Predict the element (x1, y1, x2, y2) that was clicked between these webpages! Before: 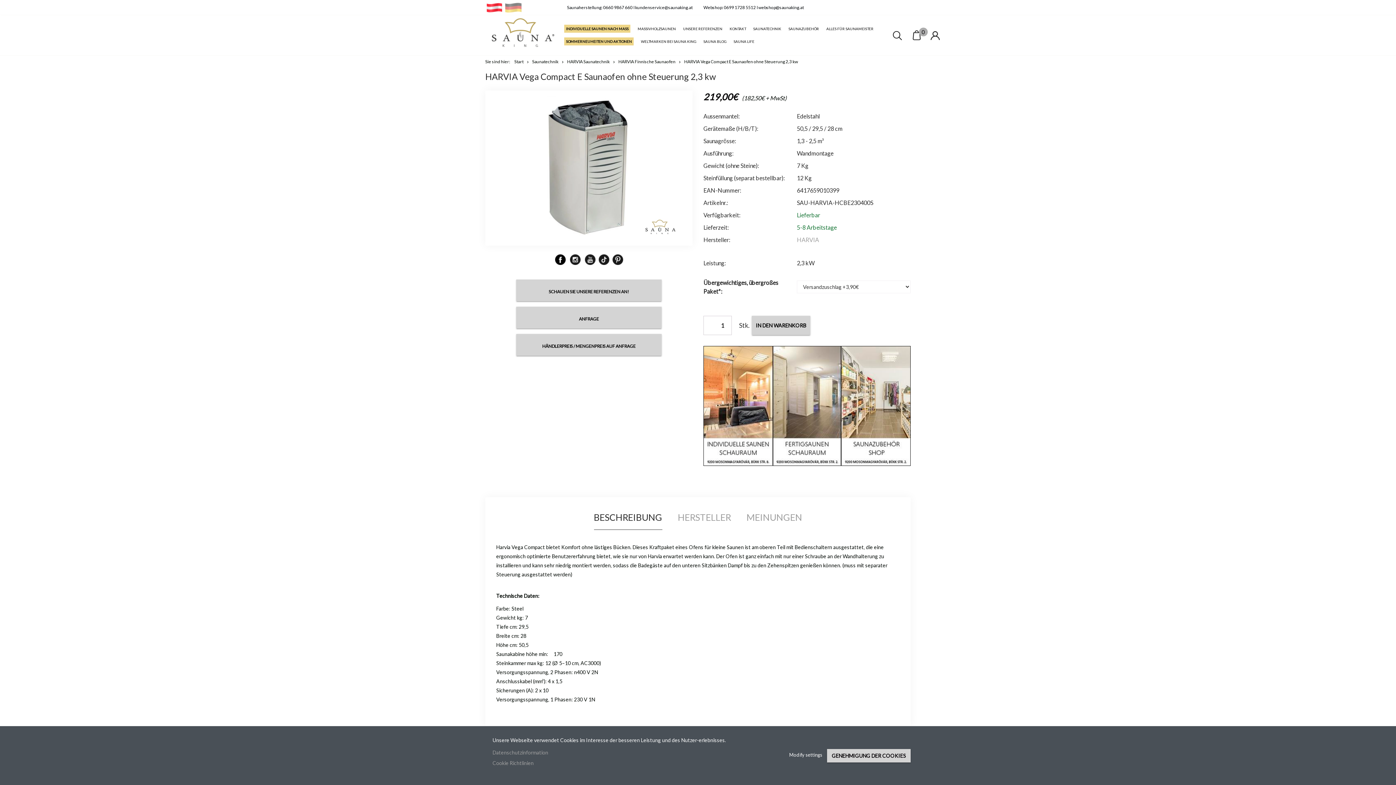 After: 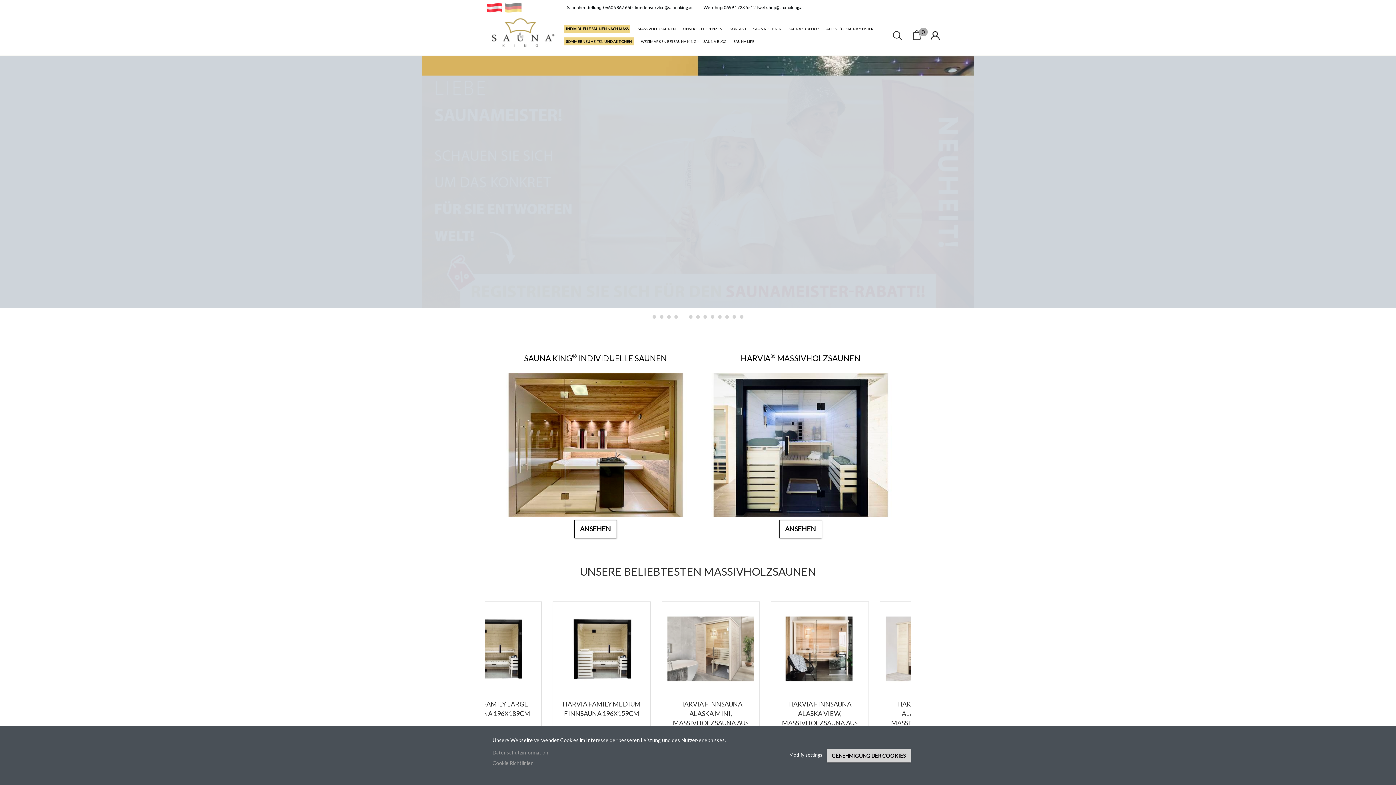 Action: label: Saunaherstellung: 0660 9867 660 I kundenservice@saunaking.at bbox: (561, 3, 698, 12)